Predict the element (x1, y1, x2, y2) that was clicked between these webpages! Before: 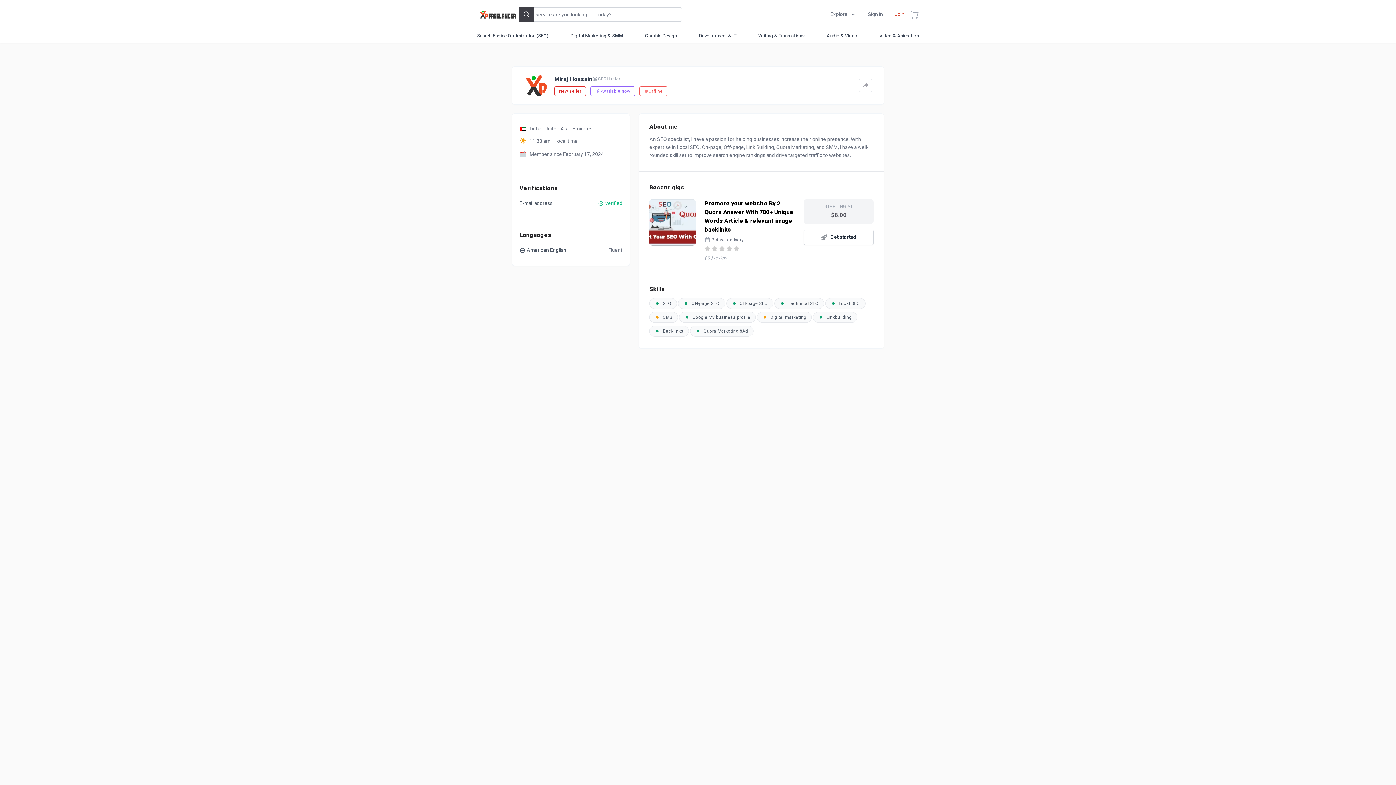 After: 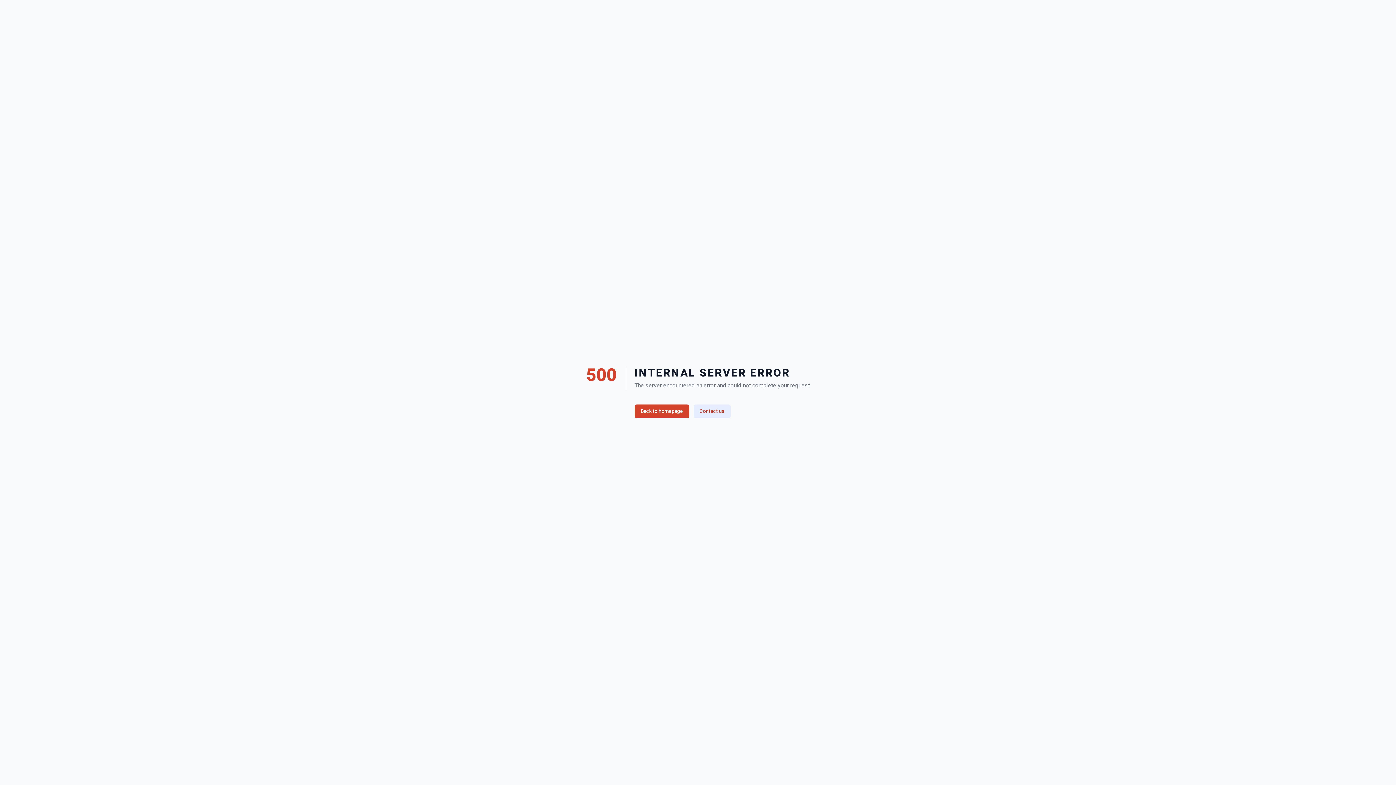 Action: bbox: (813, 312, 857, 322) label: Linkbuilding